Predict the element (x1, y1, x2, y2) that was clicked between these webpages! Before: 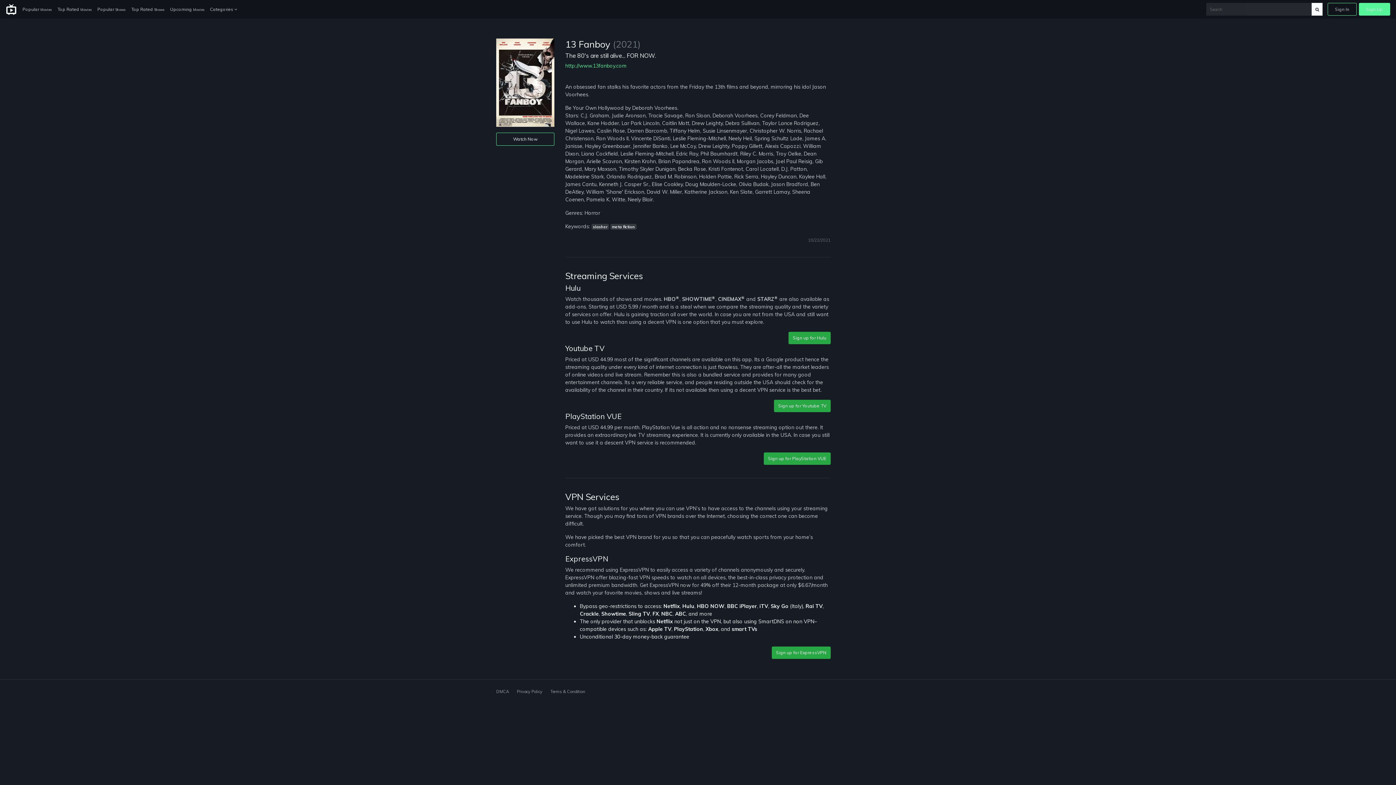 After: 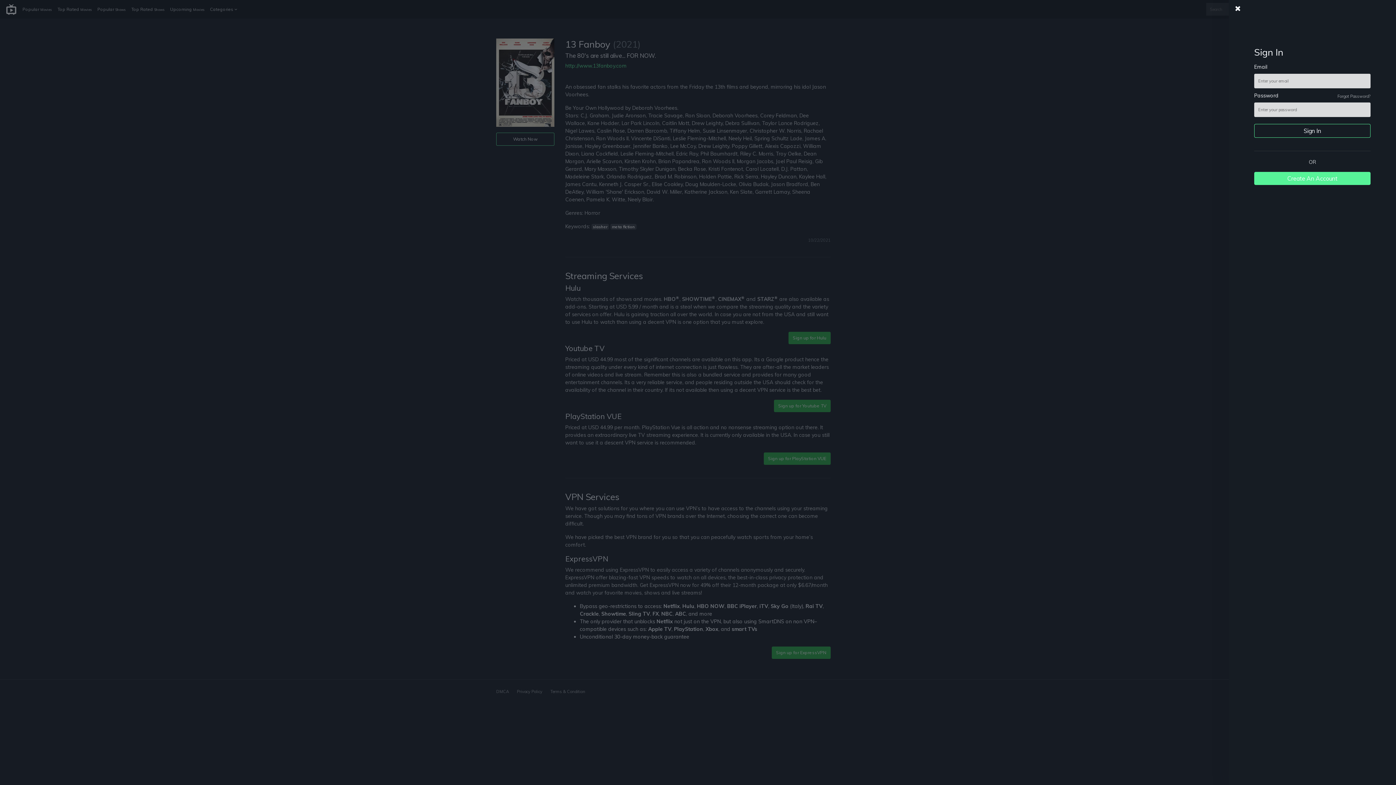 Action: bbox: (1328, 2, 1356, 15) label: Sign In